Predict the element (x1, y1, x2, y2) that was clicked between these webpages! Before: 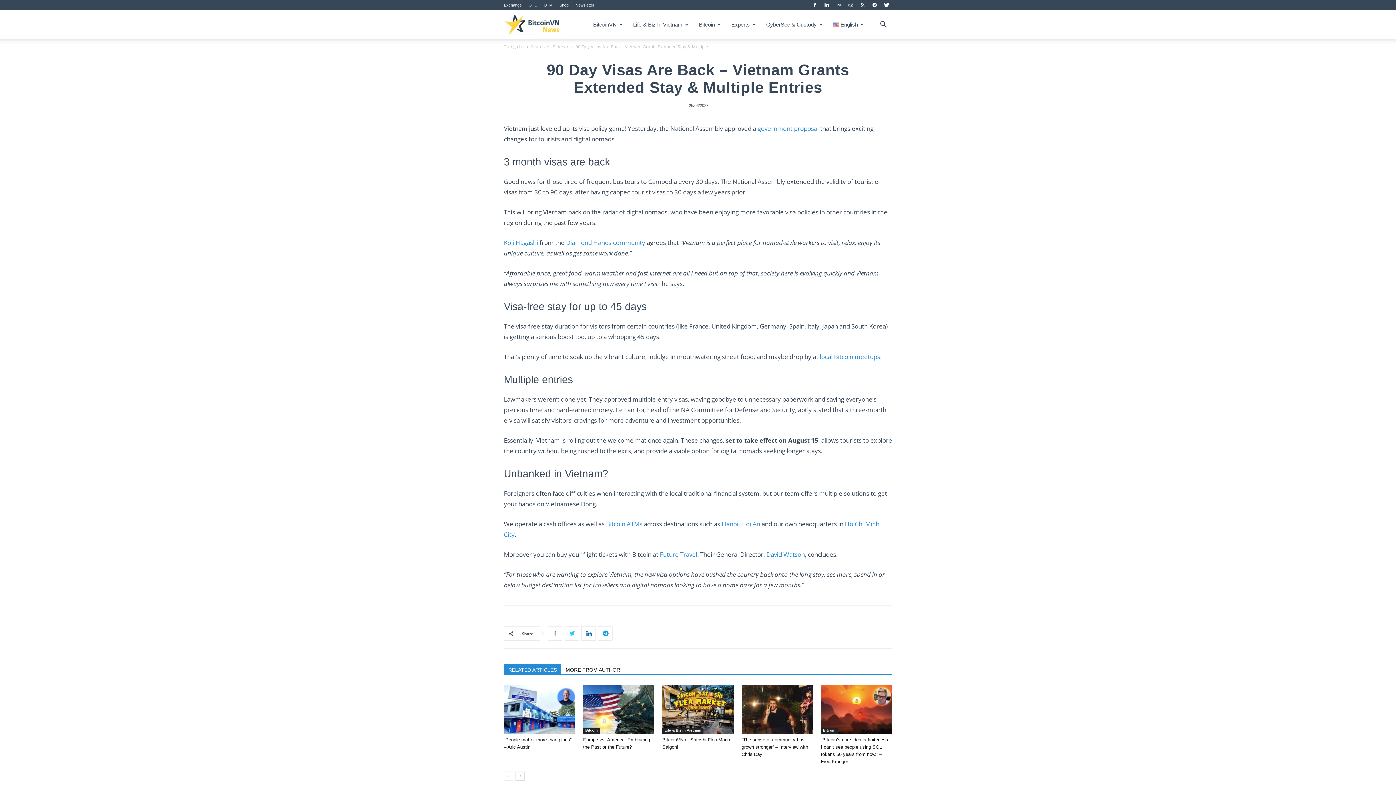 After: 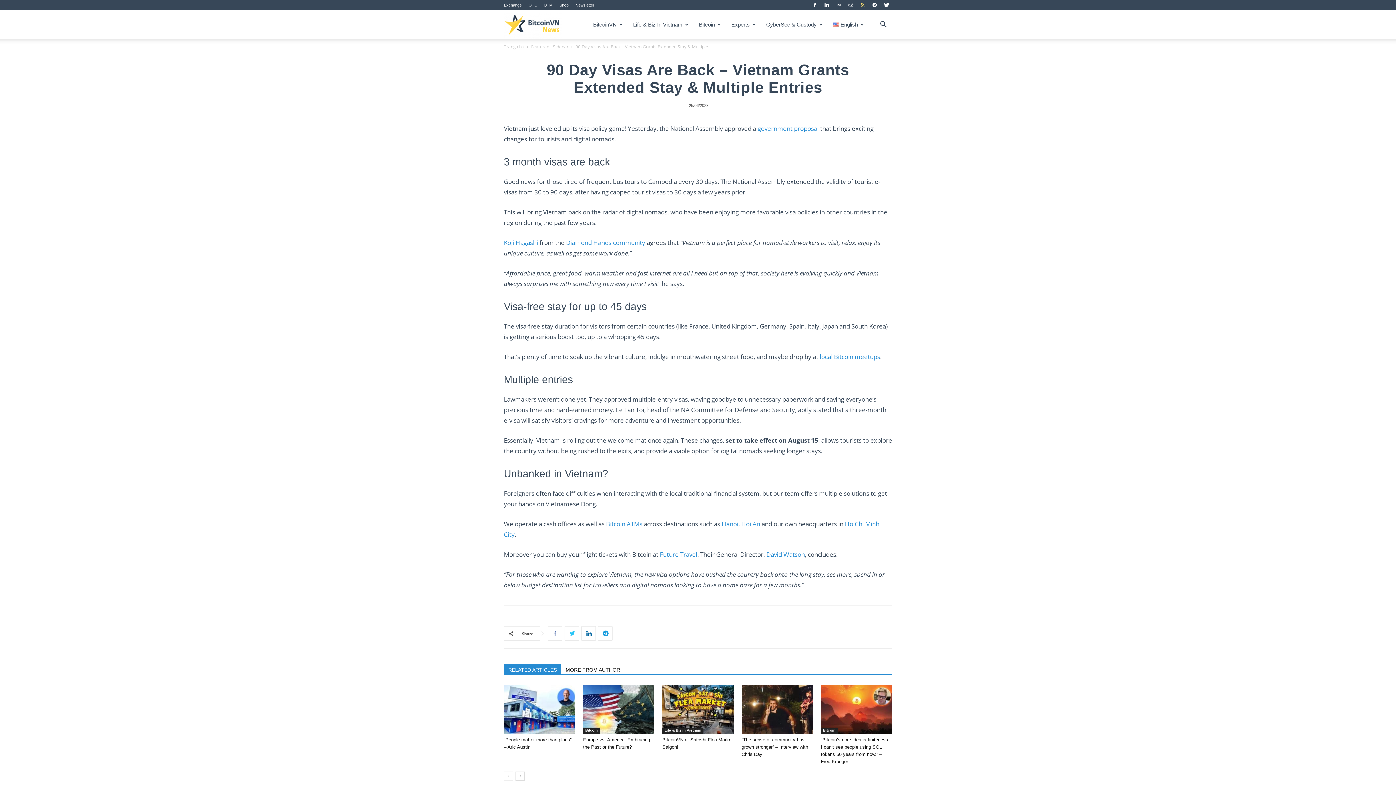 Action: bbox: (857, 0, 868, 10)